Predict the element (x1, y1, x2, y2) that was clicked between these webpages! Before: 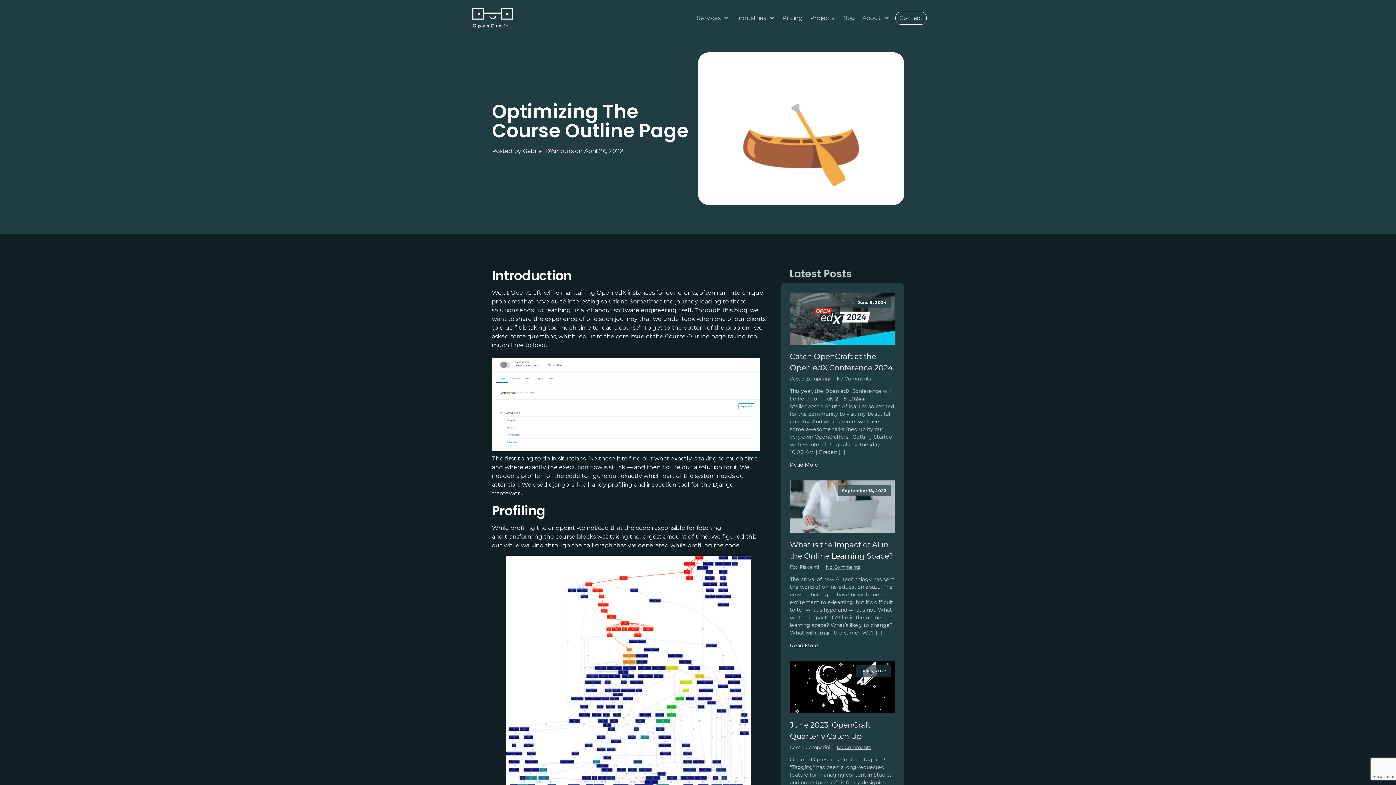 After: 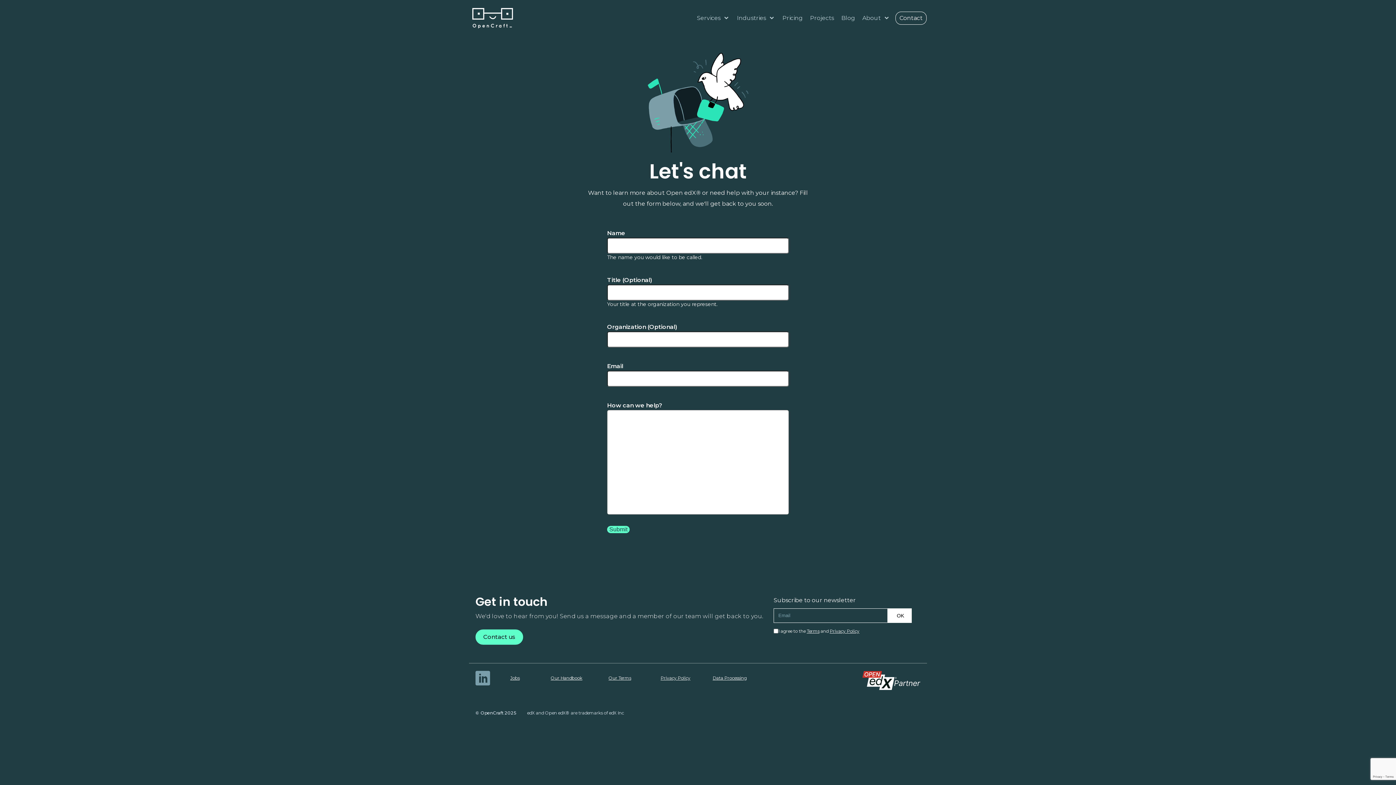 Action: bbox: (896, 12, 926, 24) label: Contact